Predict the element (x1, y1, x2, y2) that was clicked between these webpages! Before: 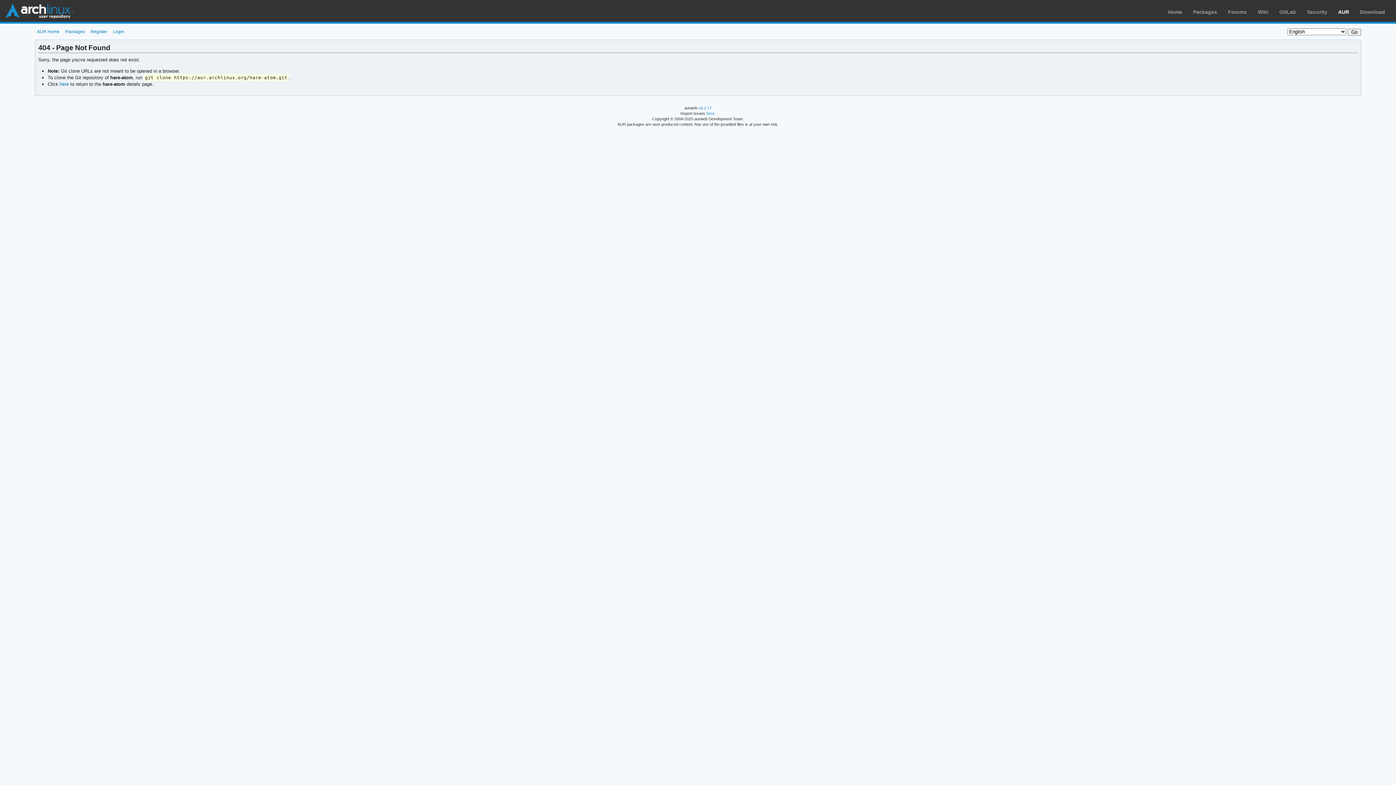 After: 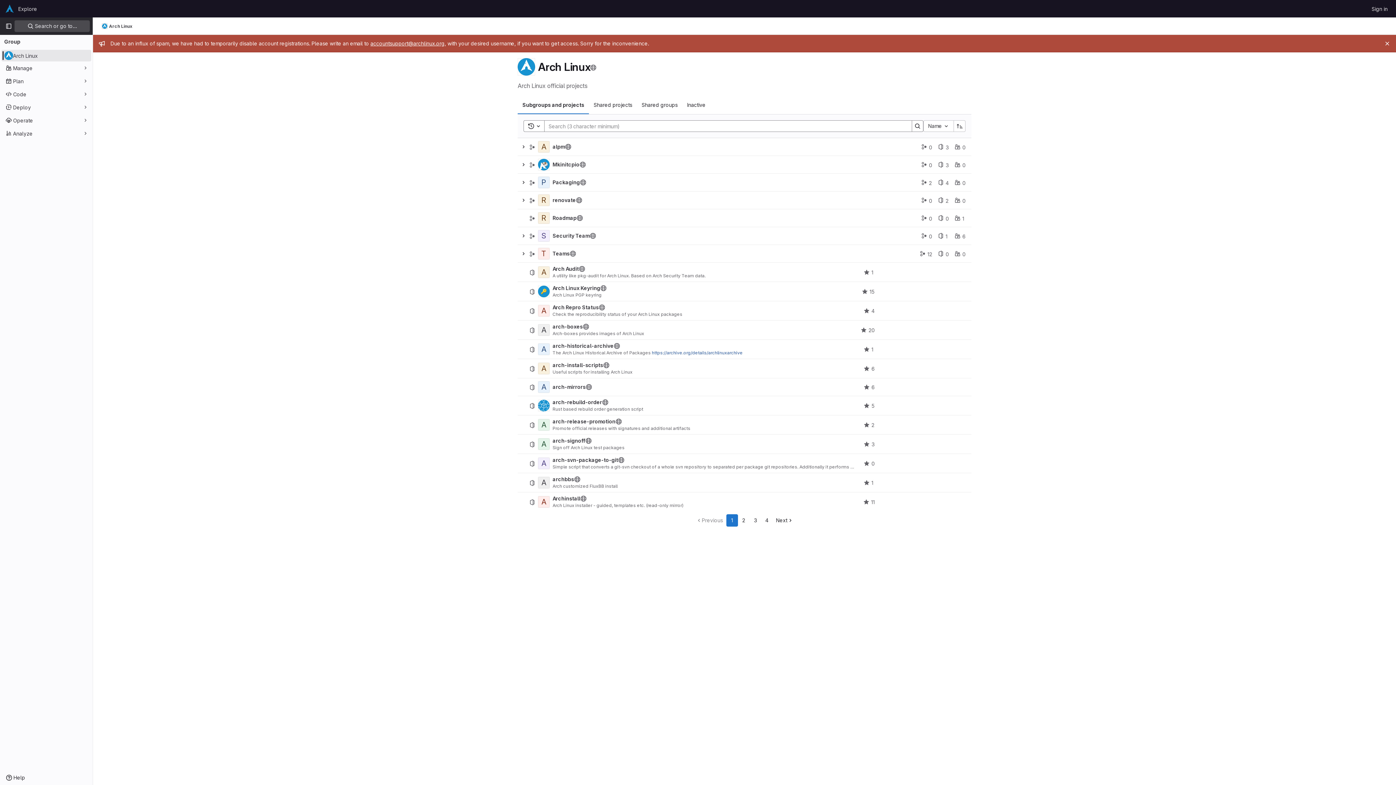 Action: label: GitLab bbox: (1279, 9, 1296, 14)